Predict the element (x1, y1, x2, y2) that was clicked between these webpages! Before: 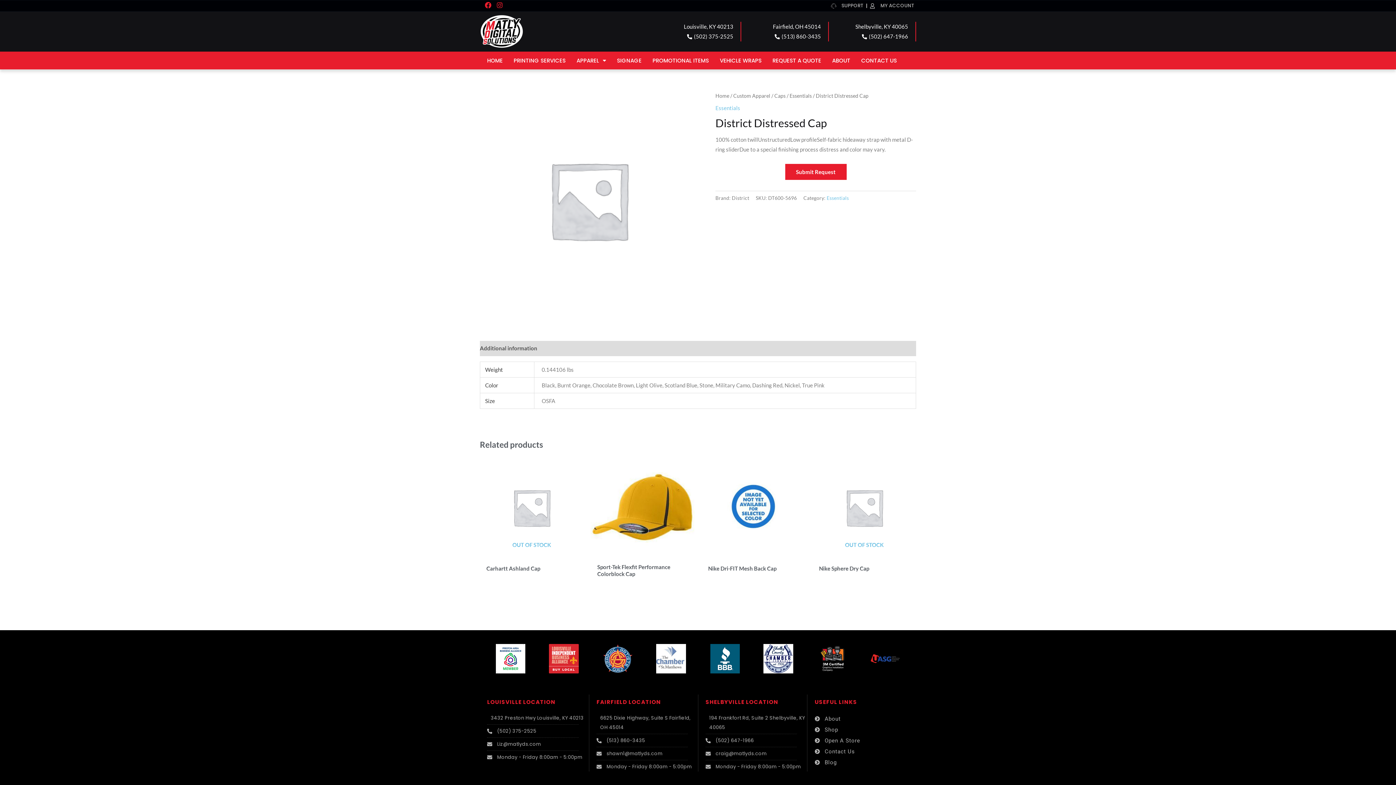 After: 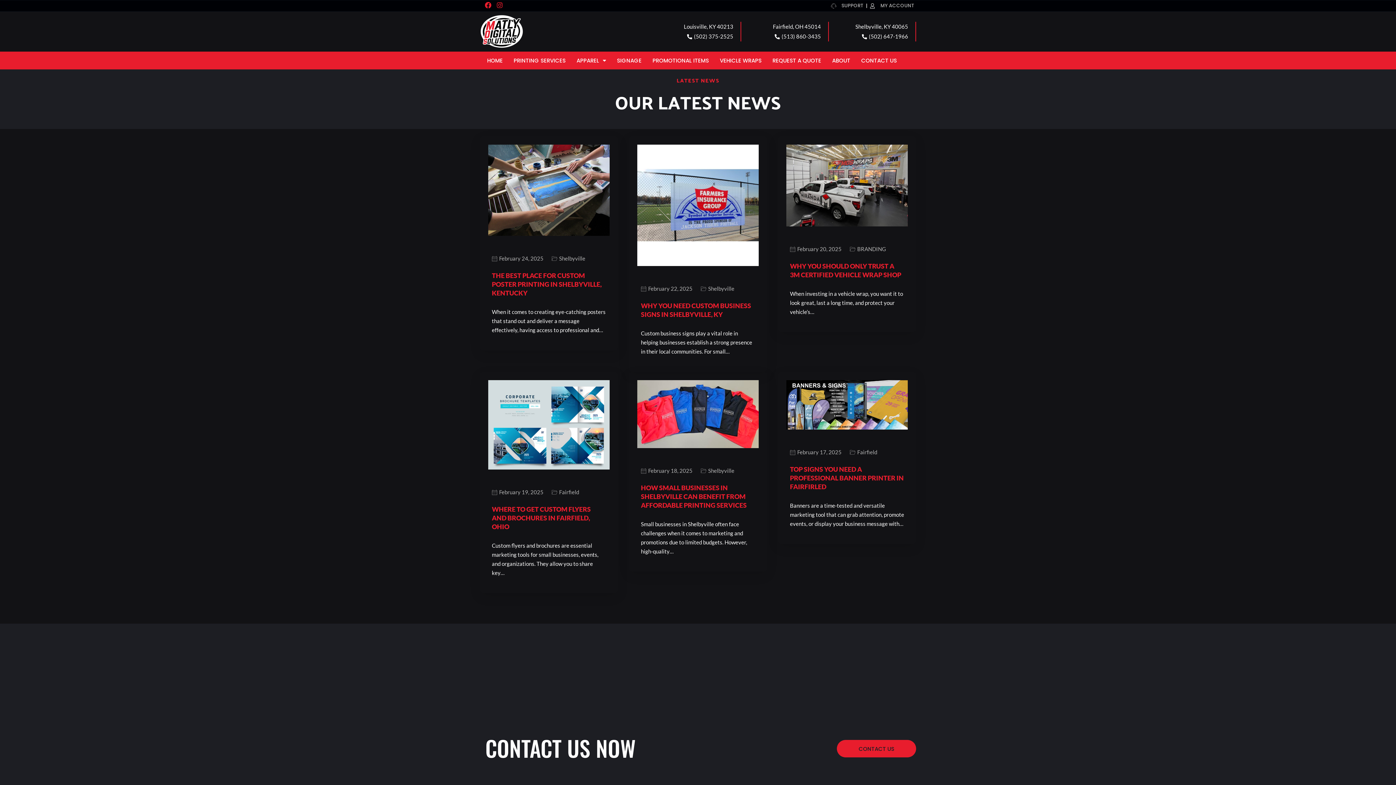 Action: label: Blog bbox: (814, 757, 836, 768)